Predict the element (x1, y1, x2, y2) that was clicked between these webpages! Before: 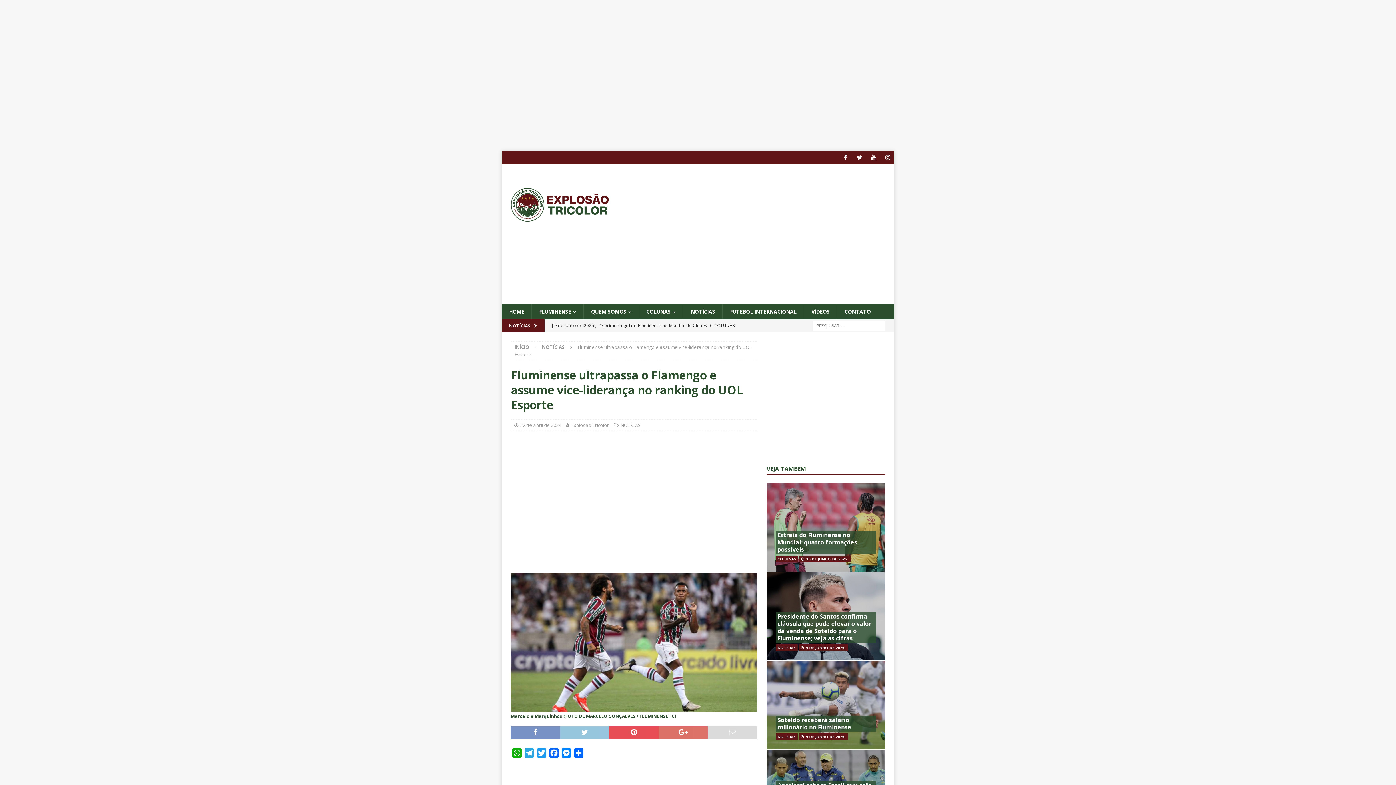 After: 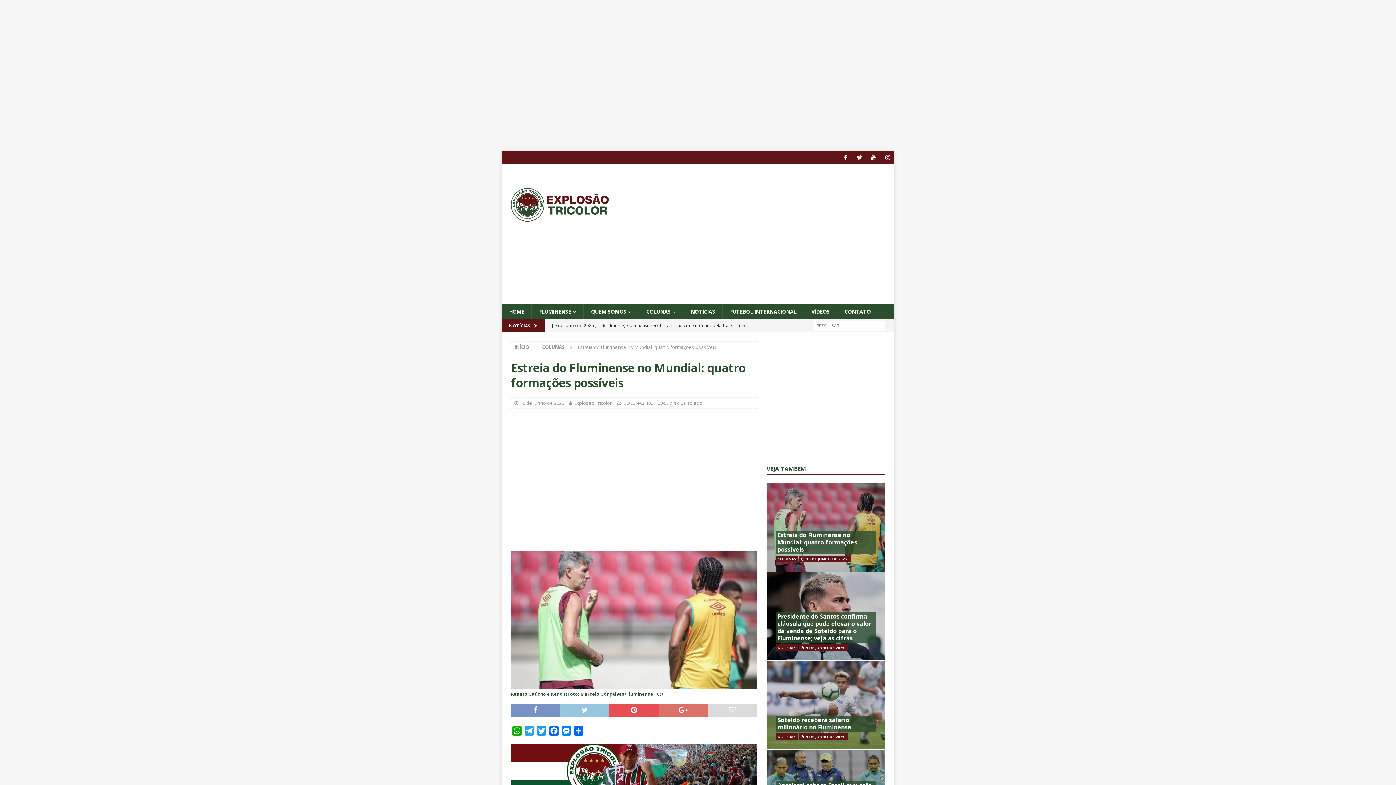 Action: bbox: (766, 482, 885, 571)